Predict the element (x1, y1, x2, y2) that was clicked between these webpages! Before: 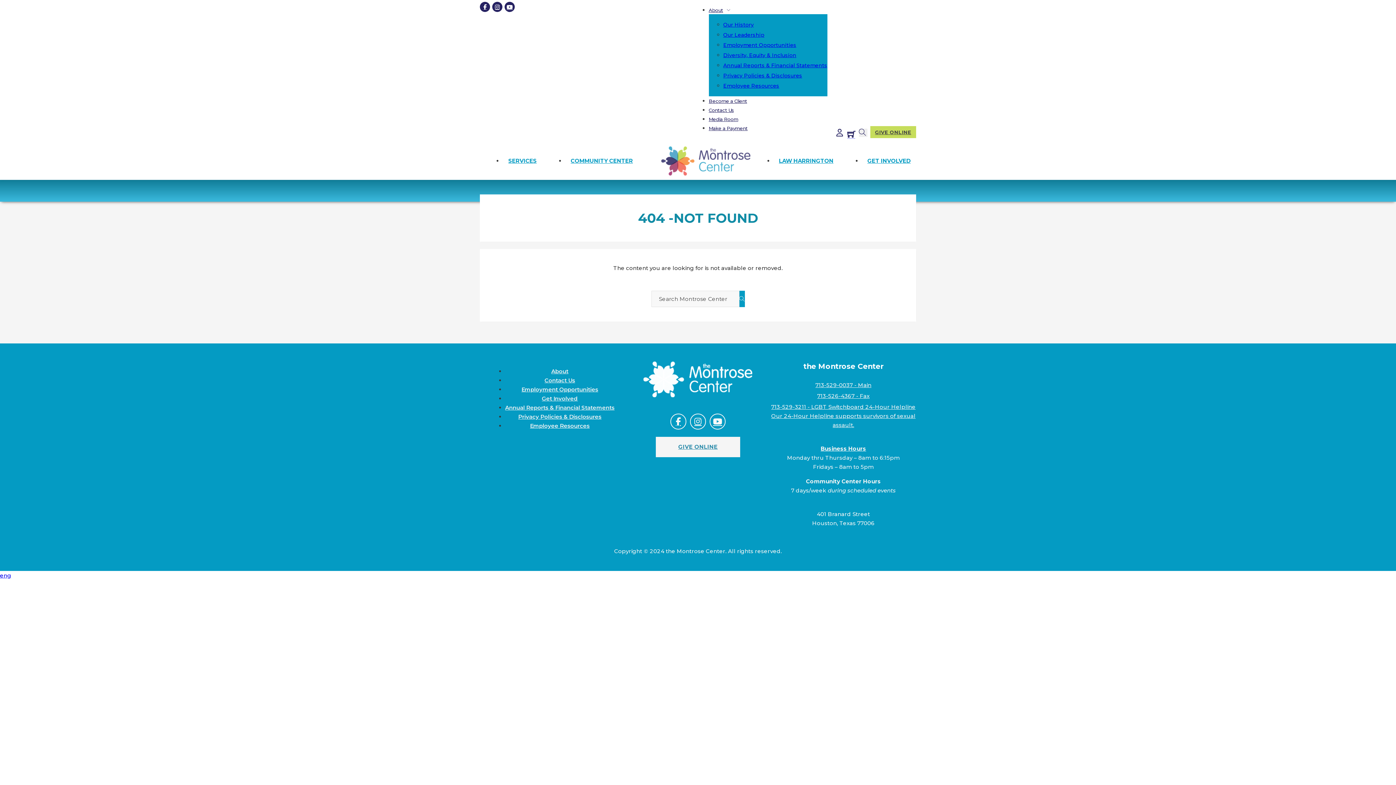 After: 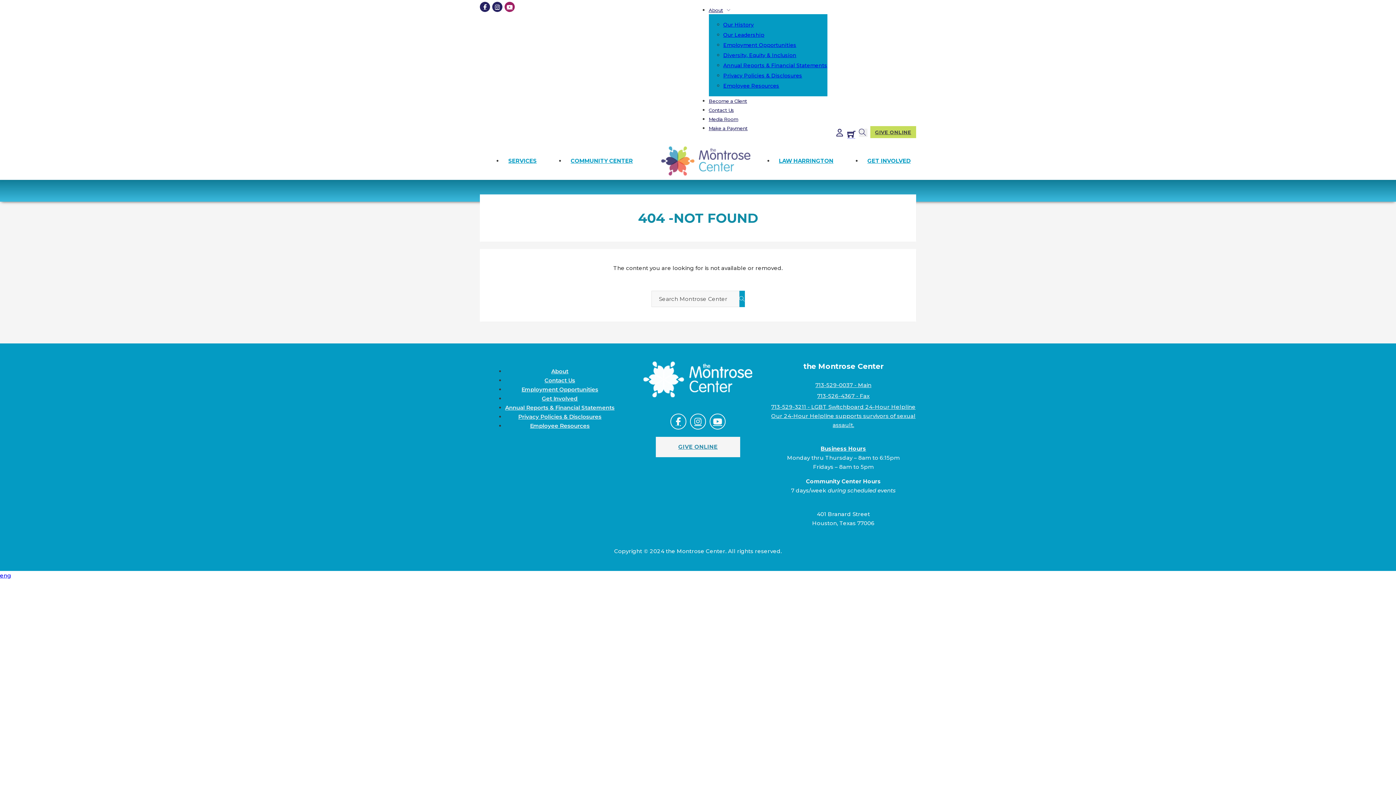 Action: bbox: (504, 1, 514, 12)